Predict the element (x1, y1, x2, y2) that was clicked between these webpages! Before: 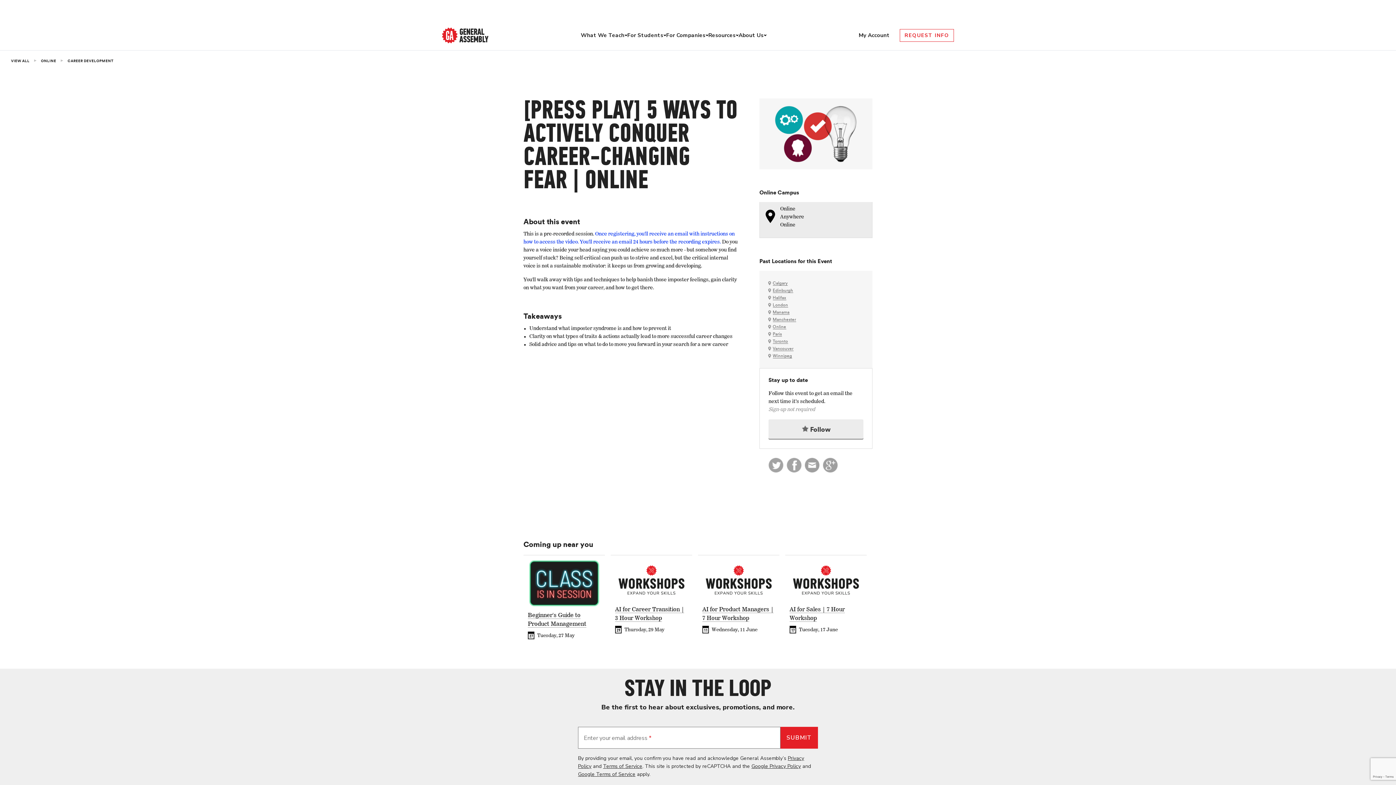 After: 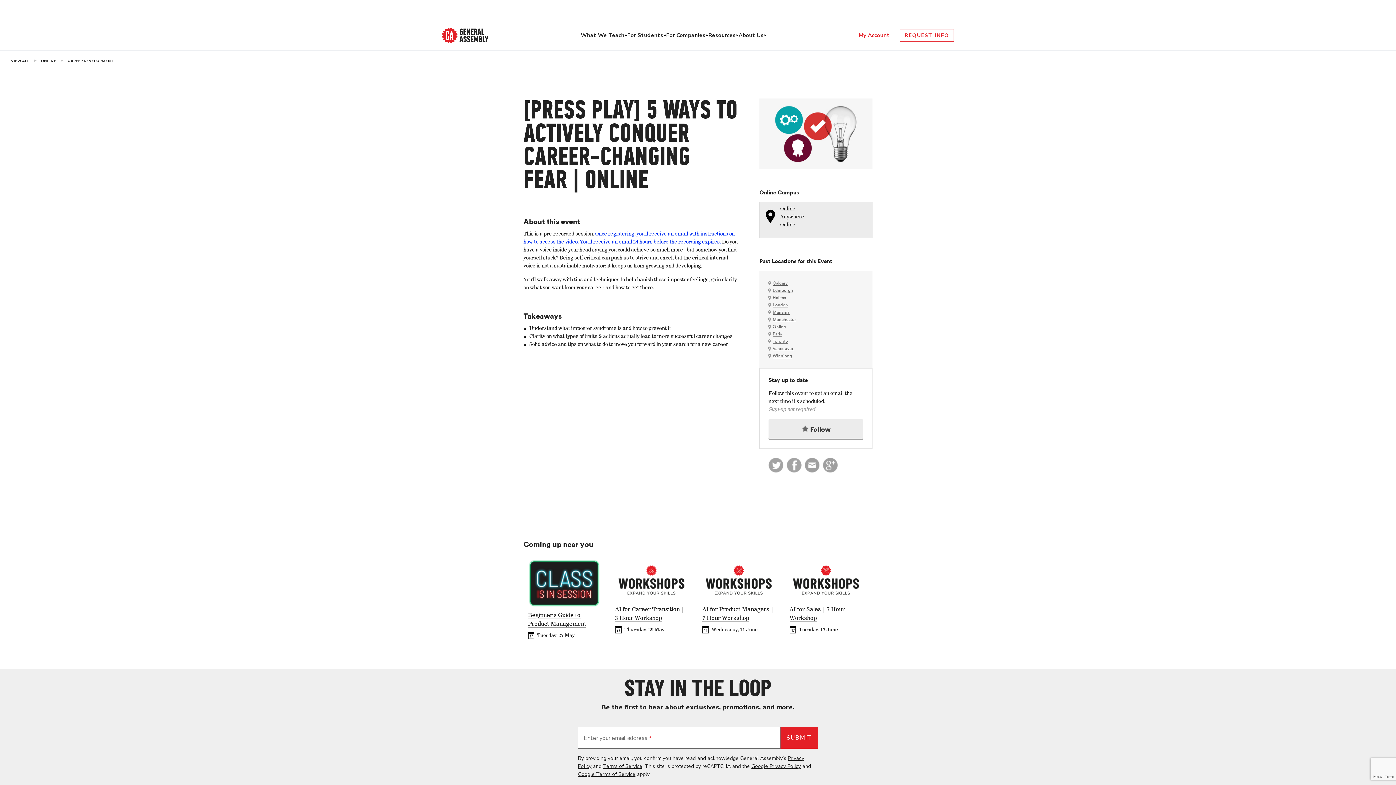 Action: bbox: (858, 31, 891, 38) label: My Account 